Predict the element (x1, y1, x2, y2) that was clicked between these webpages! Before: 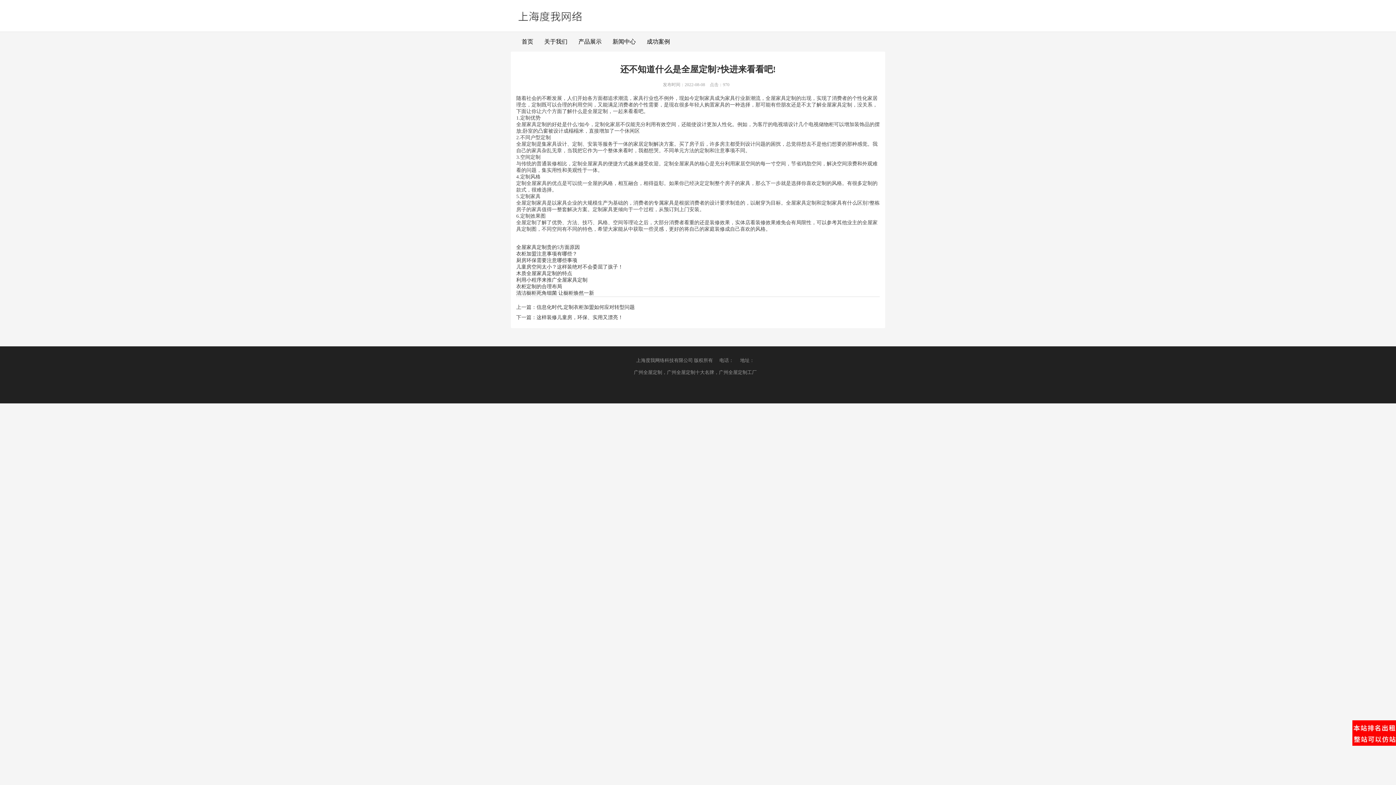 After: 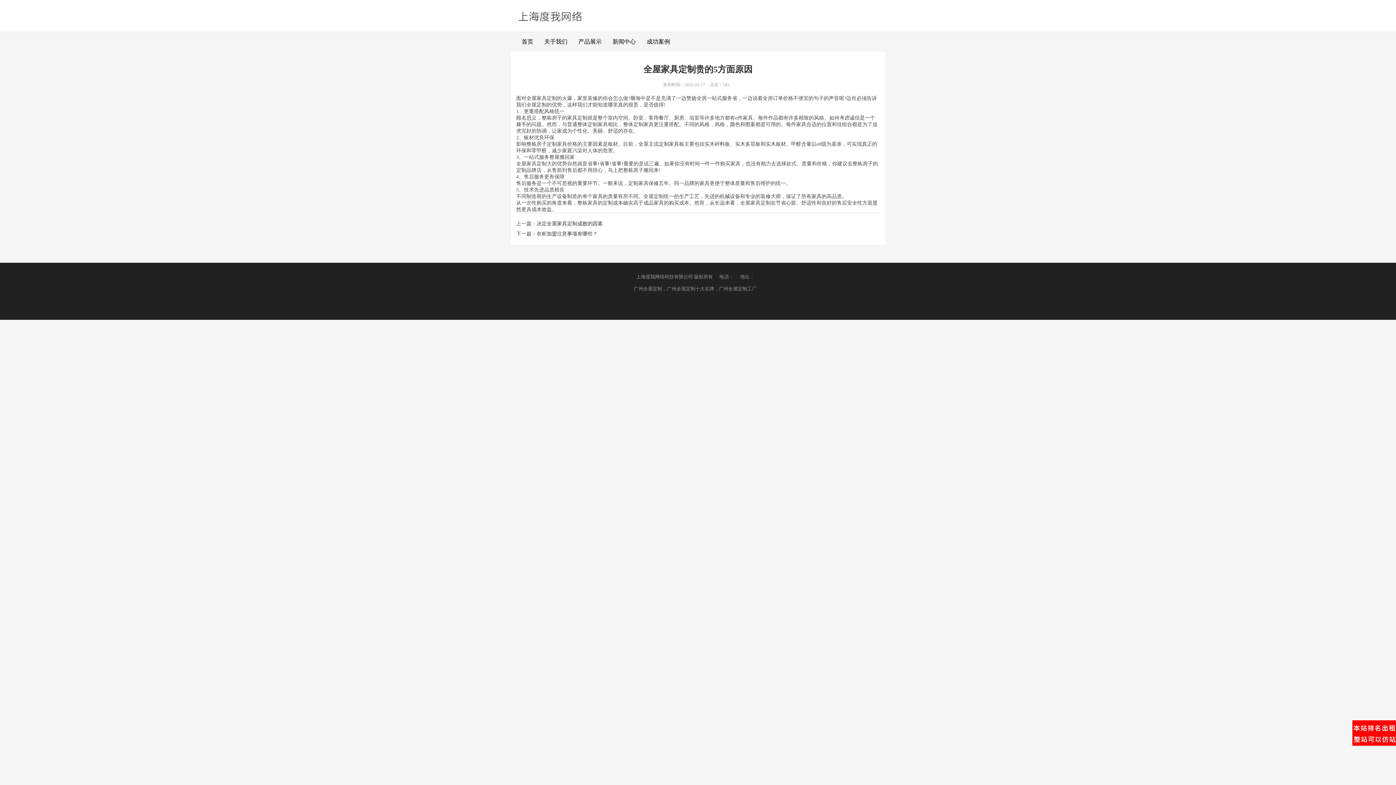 Action: label: 全屋家具定制贵的5方面原因 bbox: (516, 244, 580, 250)